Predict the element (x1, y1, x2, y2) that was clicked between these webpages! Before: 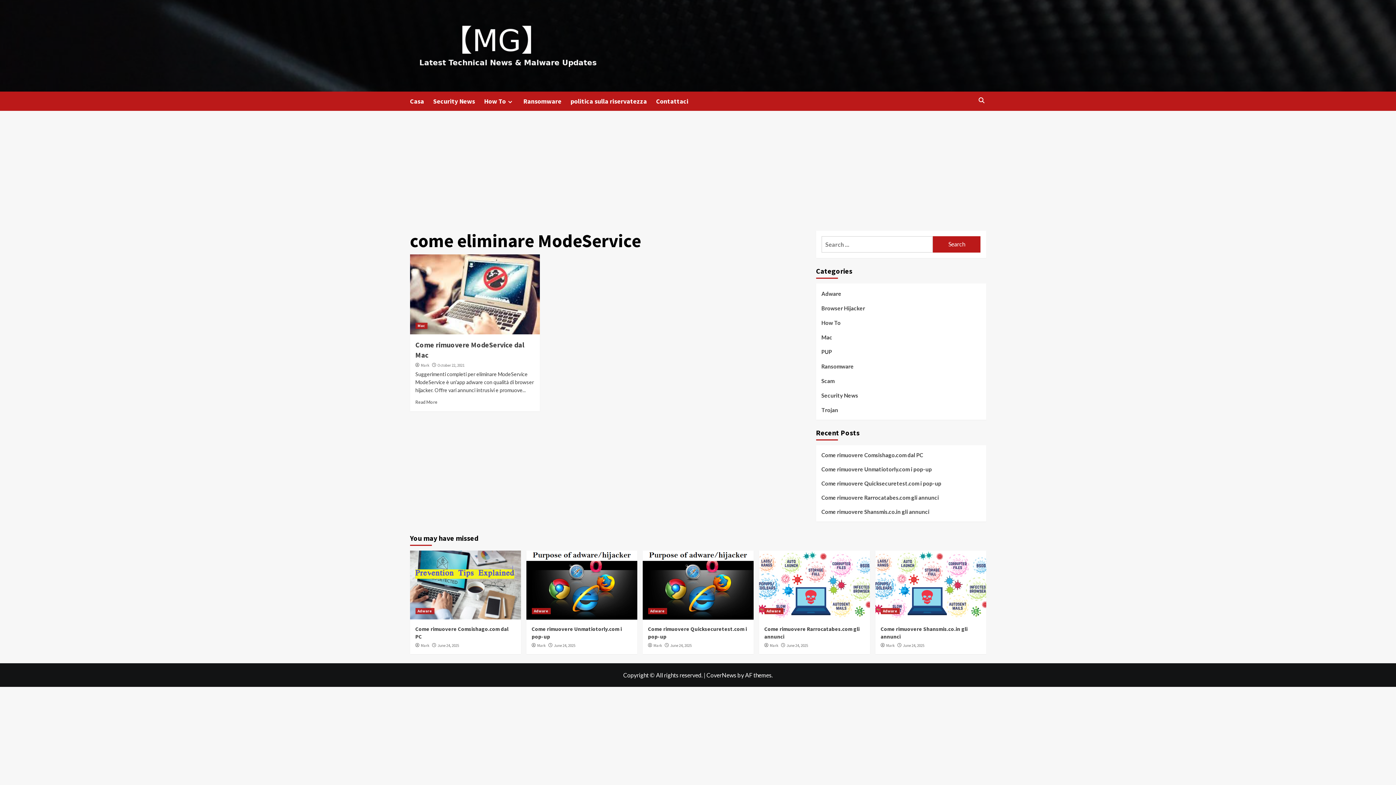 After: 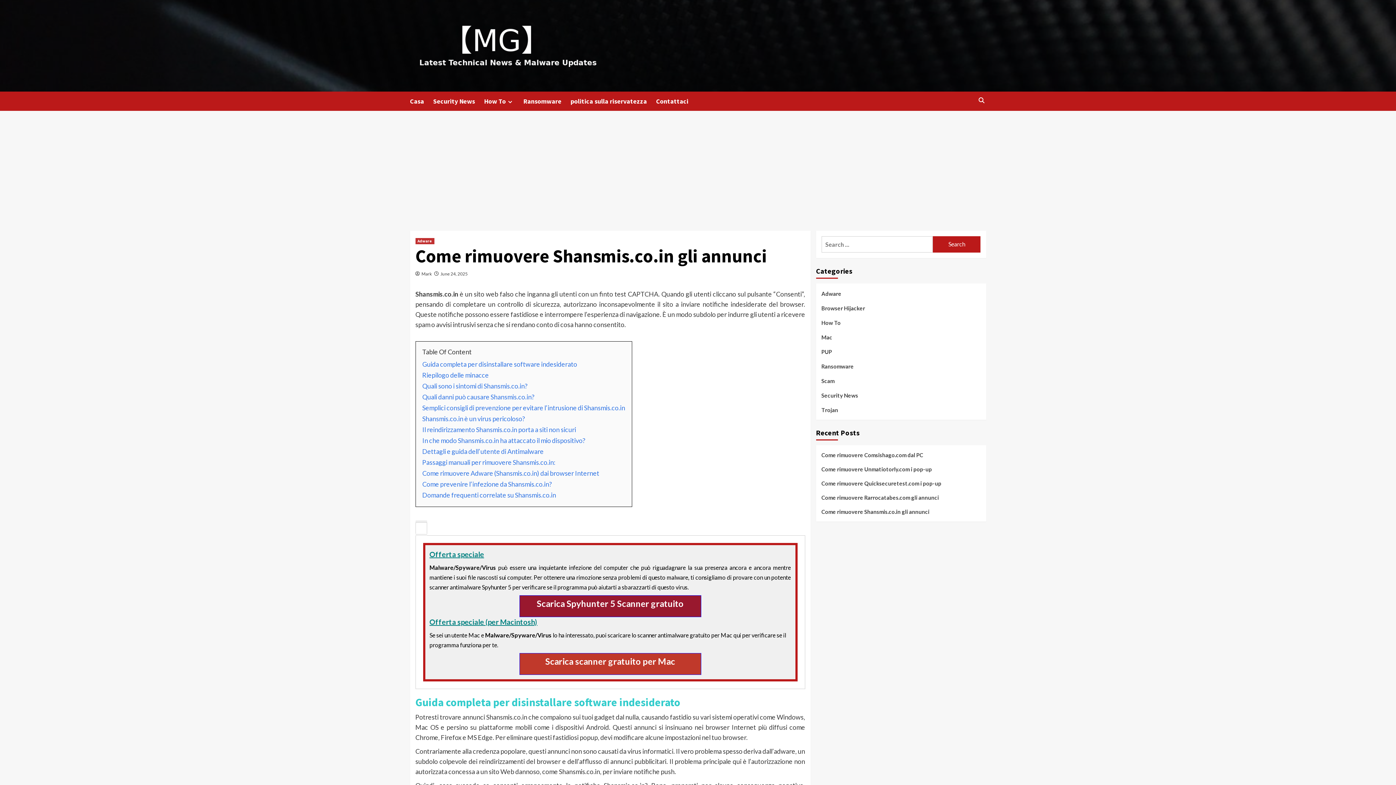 Action: label: Come rimuovere Shansmis.co.in gli annunci bbox: (821, 507, 980, 516)